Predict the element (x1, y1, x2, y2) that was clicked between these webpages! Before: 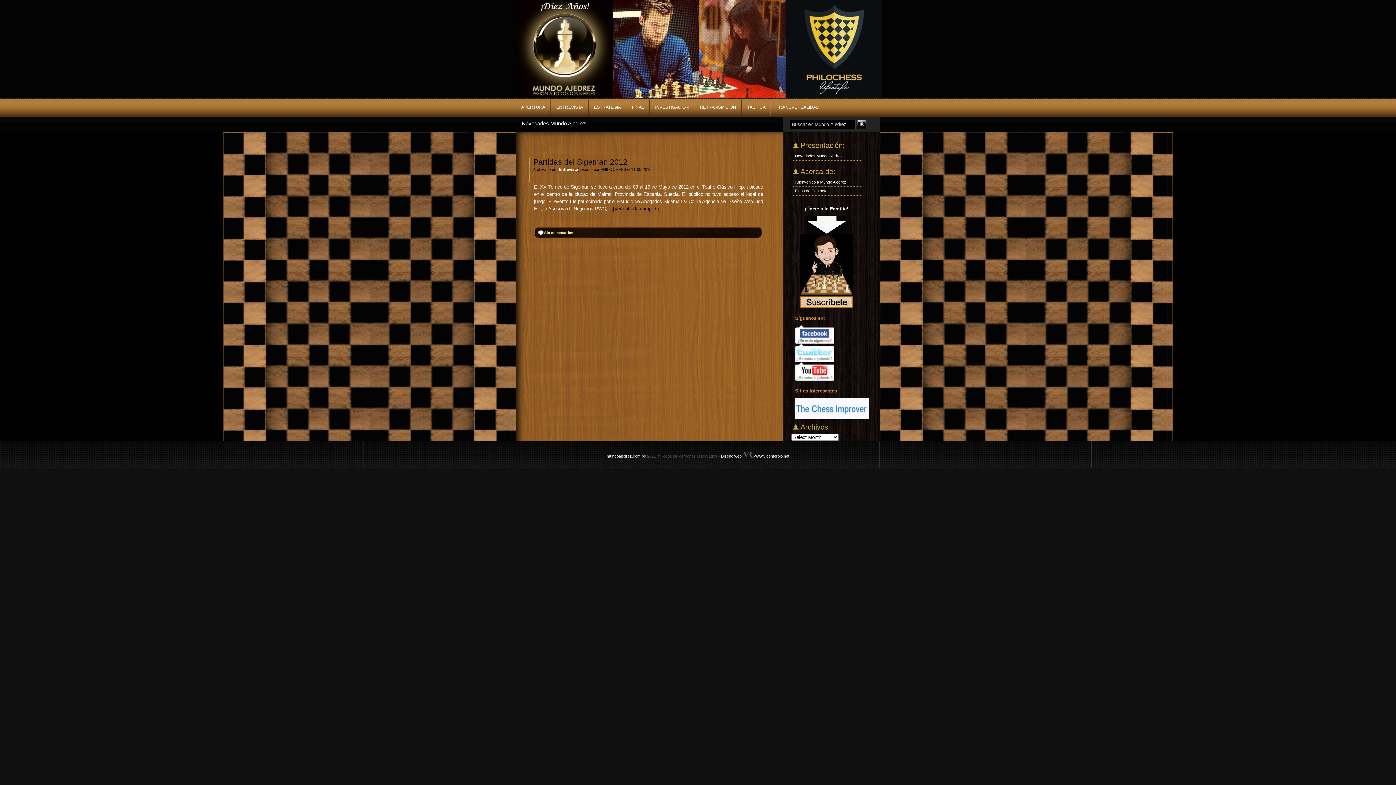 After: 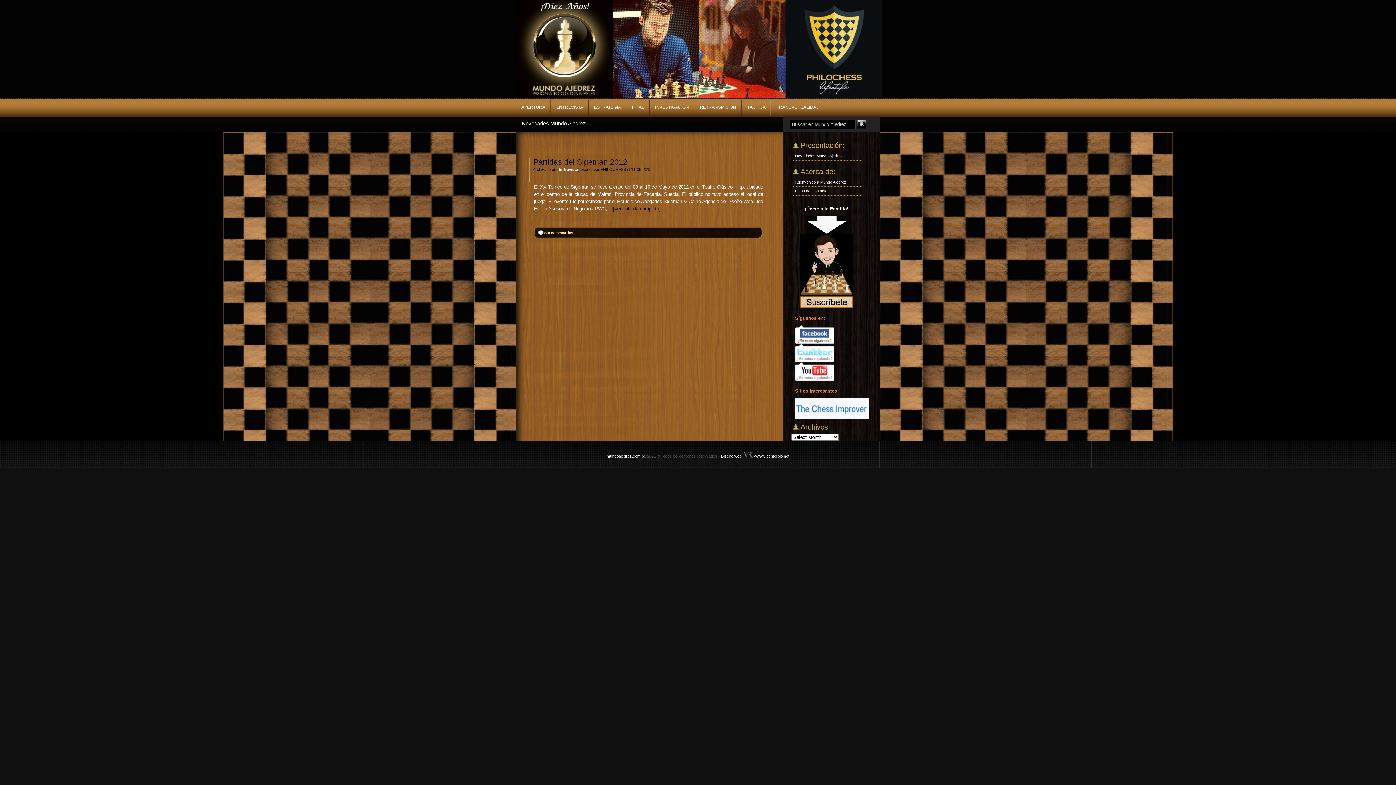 Action: bbox: (800, 304, 853, 309)